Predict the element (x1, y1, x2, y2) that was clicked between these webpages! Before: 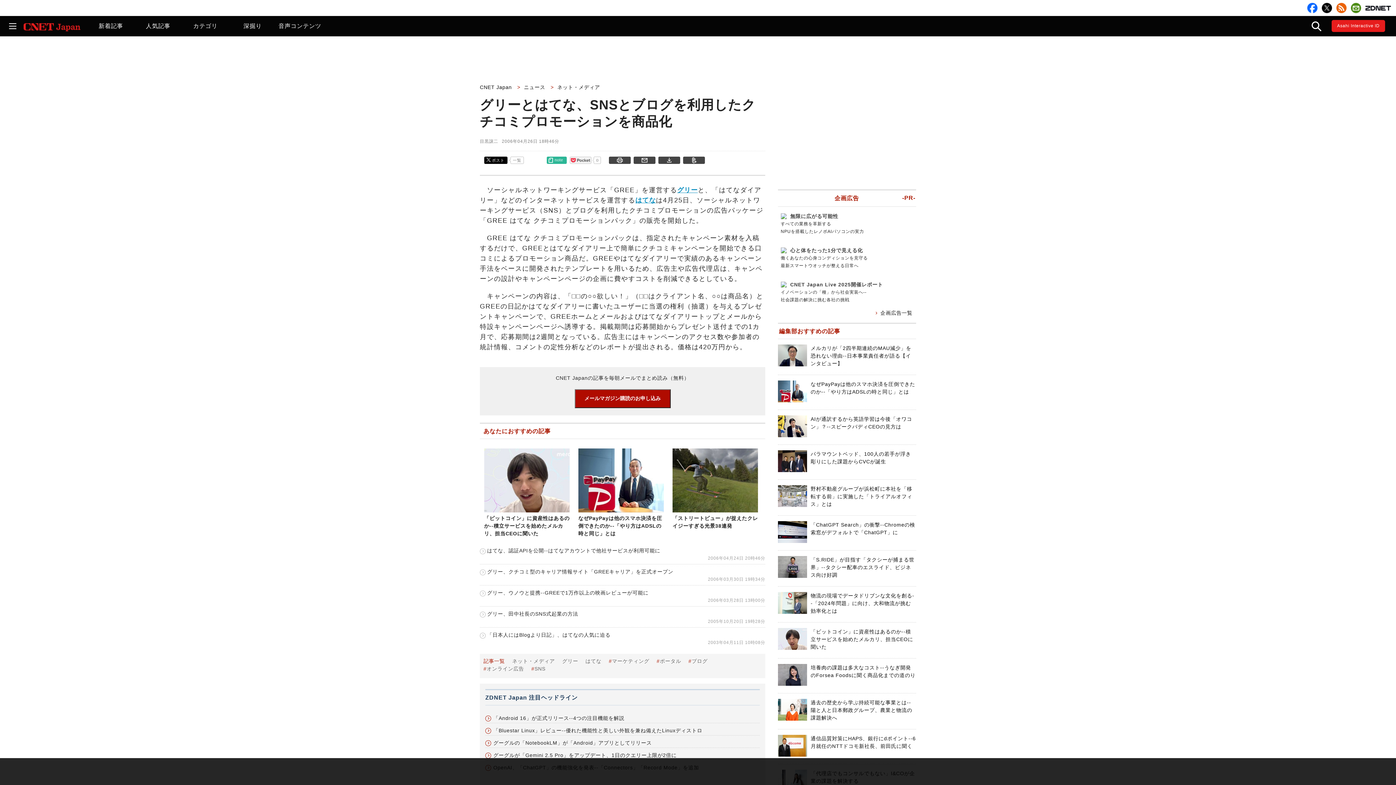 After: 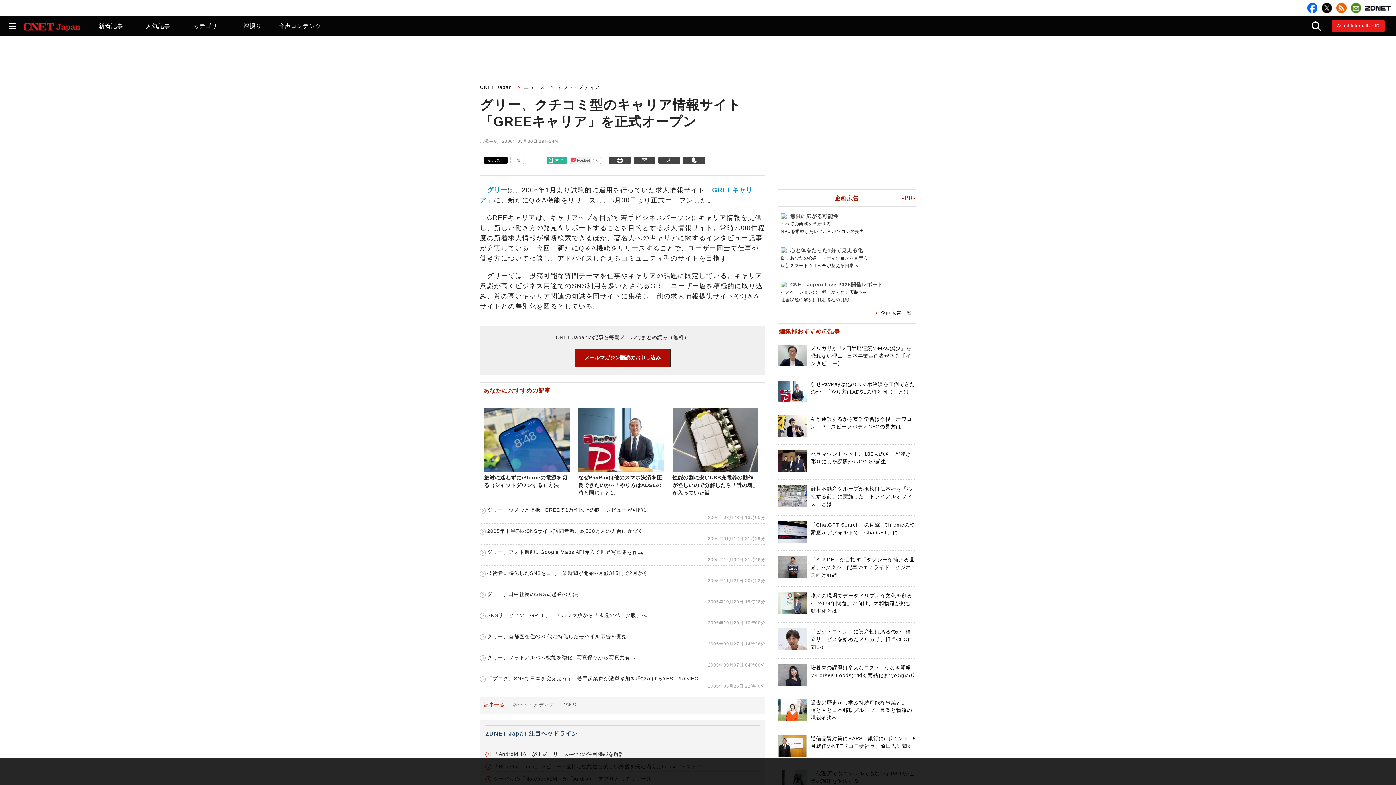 Action: label: グリー、クチコミ型のキャリア情報サイト「GREEキャリア」を正式オープン bbox: (480, 569, 673, 574)